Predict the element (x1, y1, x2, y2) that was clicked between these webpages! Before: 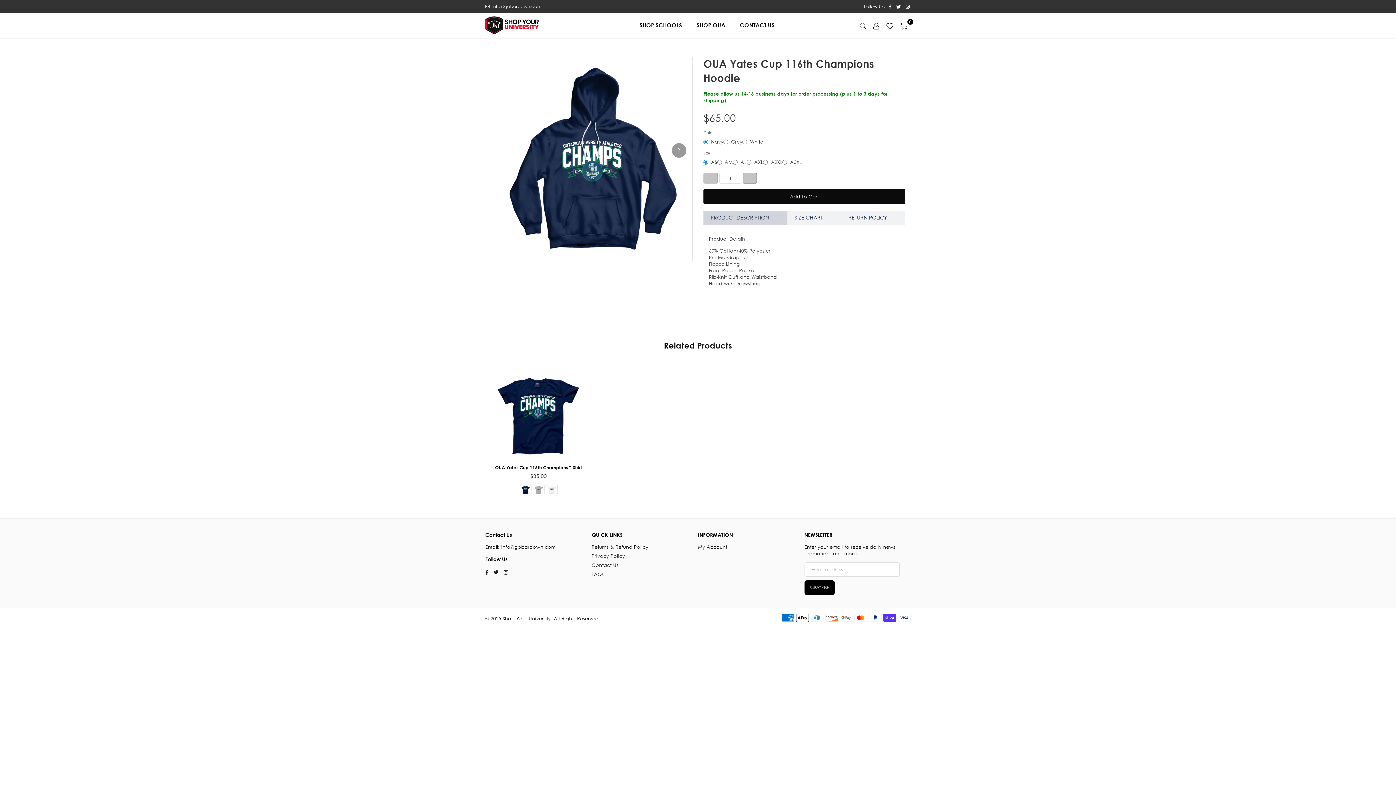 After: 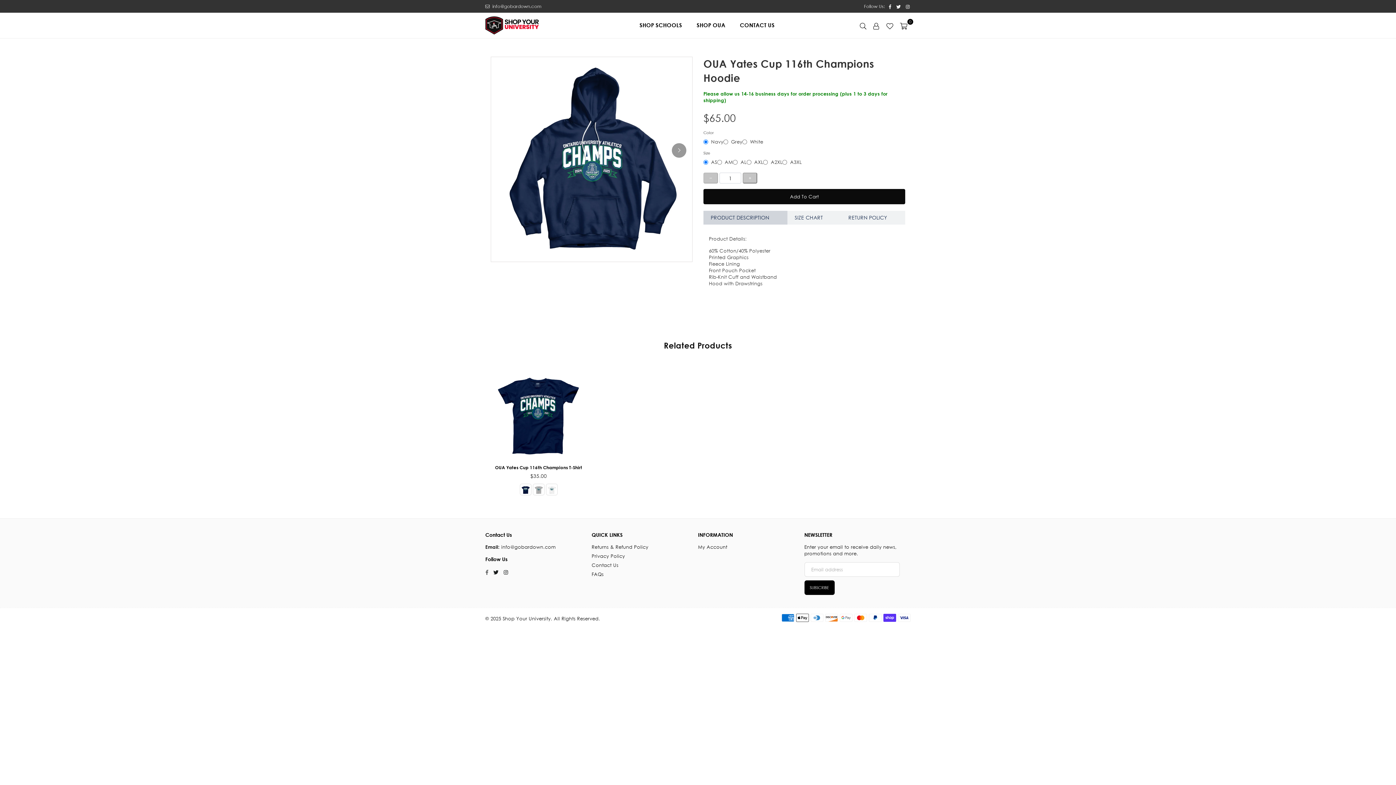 Action: label: Facebook bbox: (483, 568, 491, 575)